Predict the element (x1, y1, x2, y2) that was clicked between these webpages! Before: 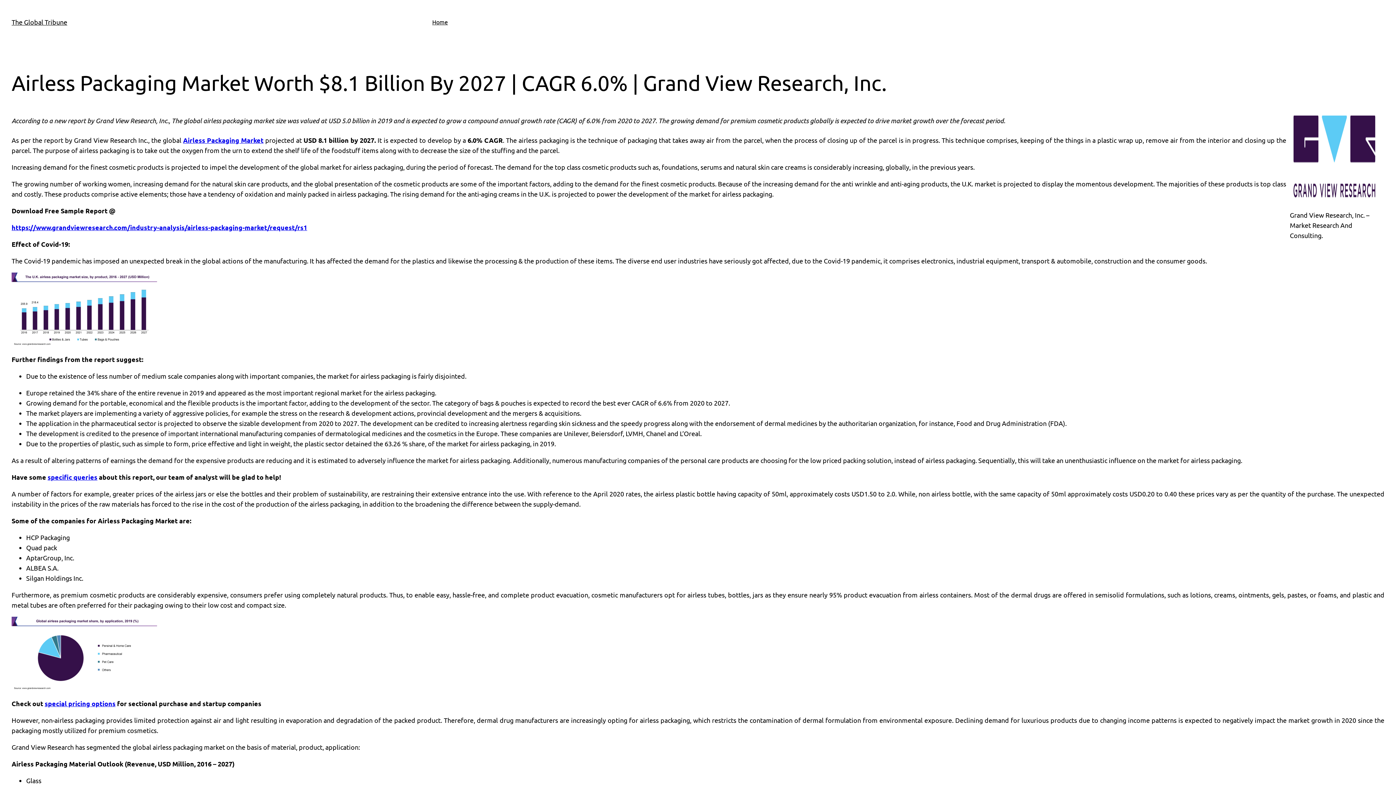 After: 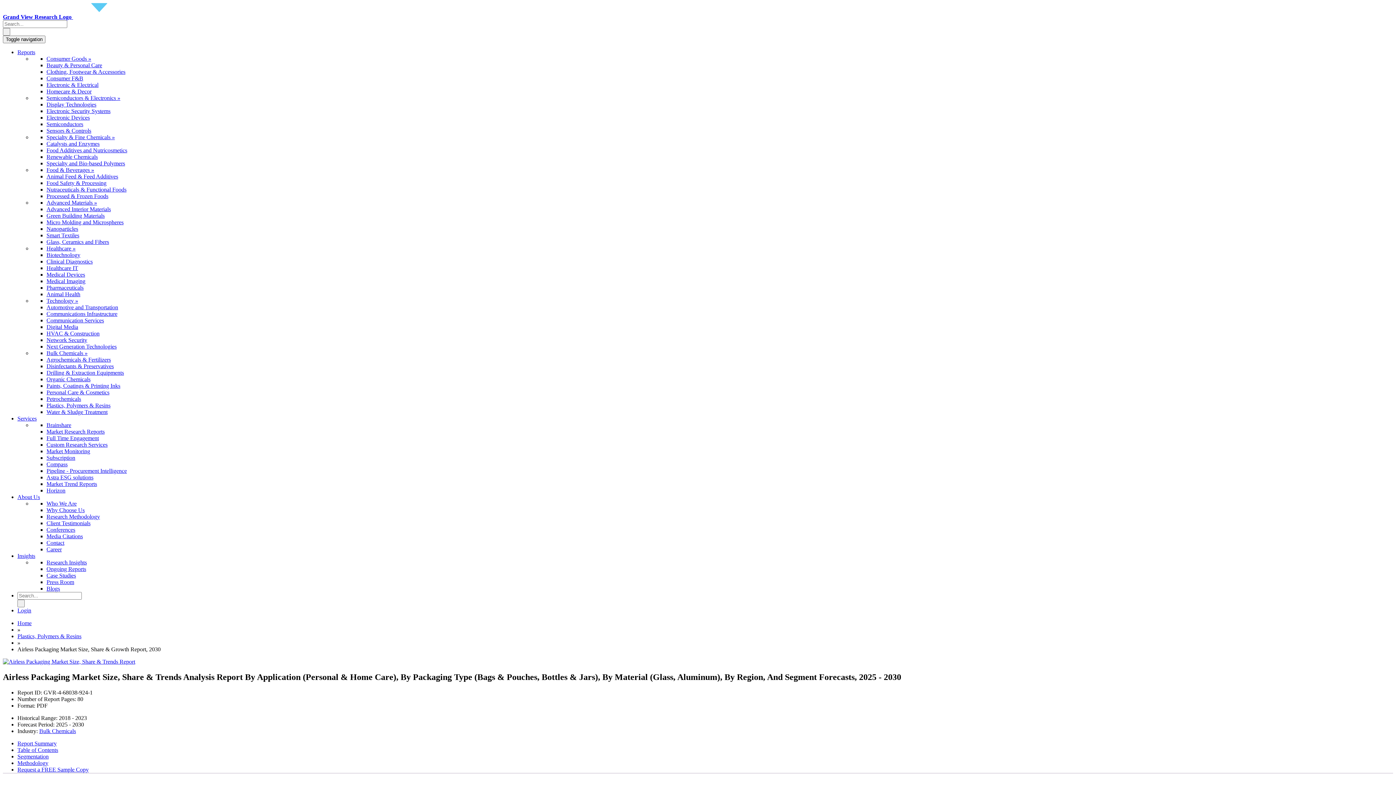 Action: label: Airless Packaging Market bbox: (183, 136, 263, 144)